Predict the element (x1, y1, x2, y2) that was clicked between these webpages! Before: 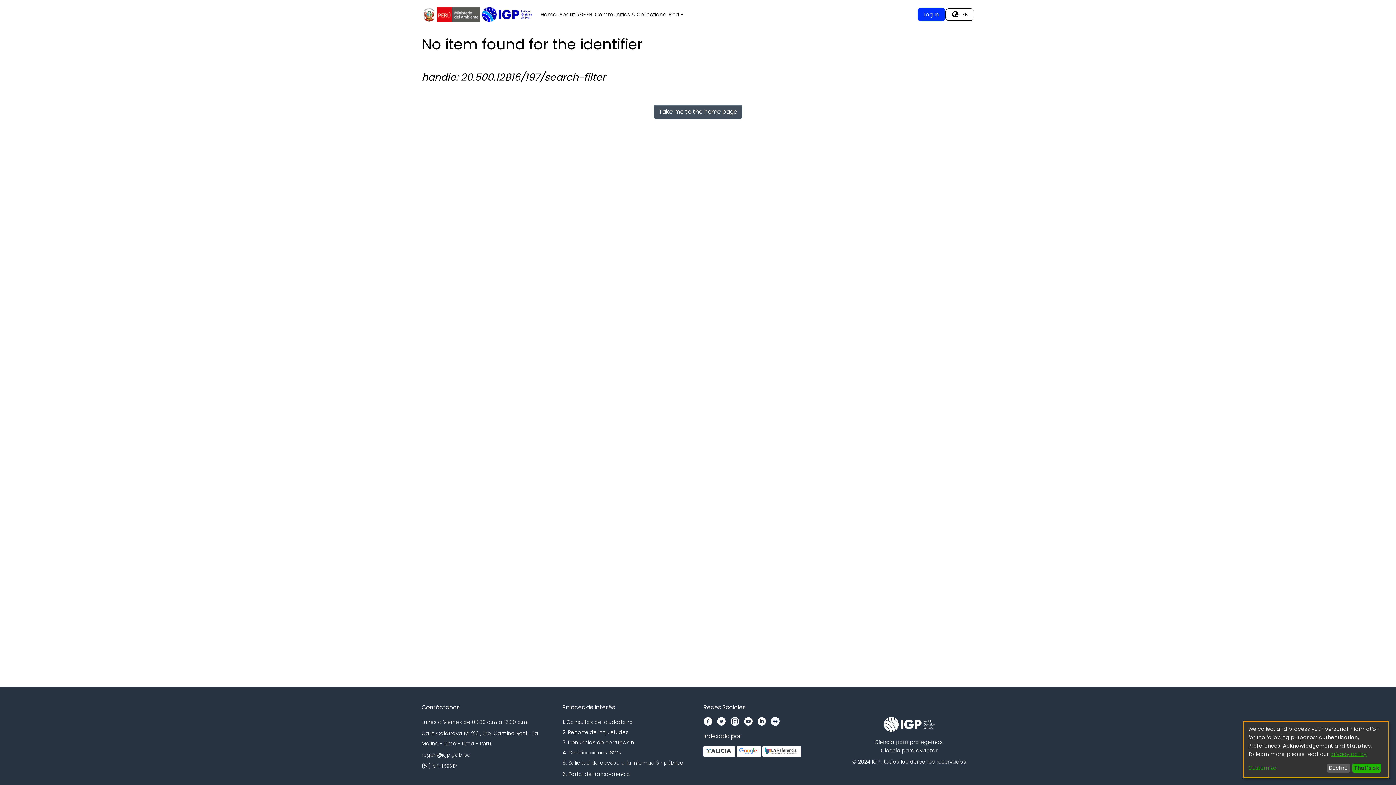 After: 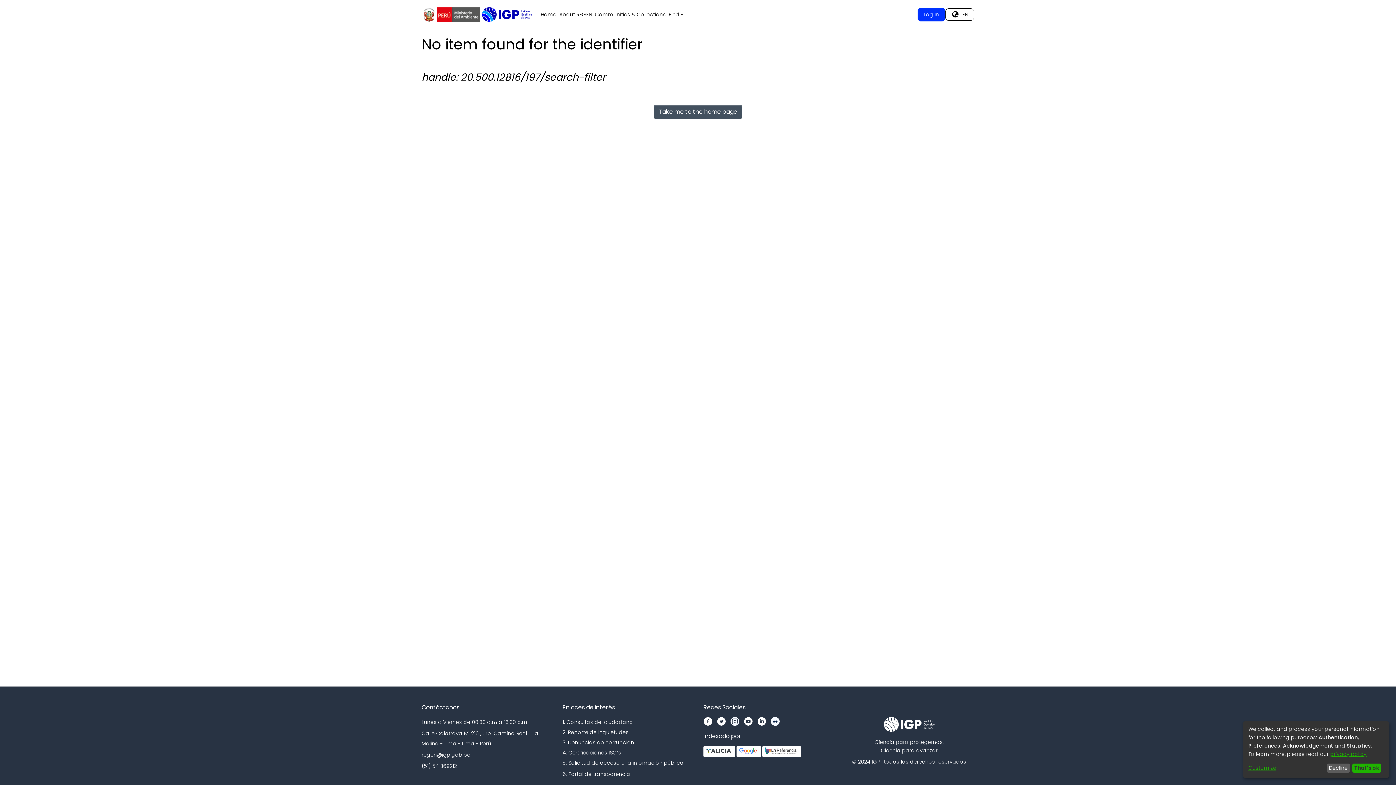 Action: bbox: (757, 717, 770, 726)